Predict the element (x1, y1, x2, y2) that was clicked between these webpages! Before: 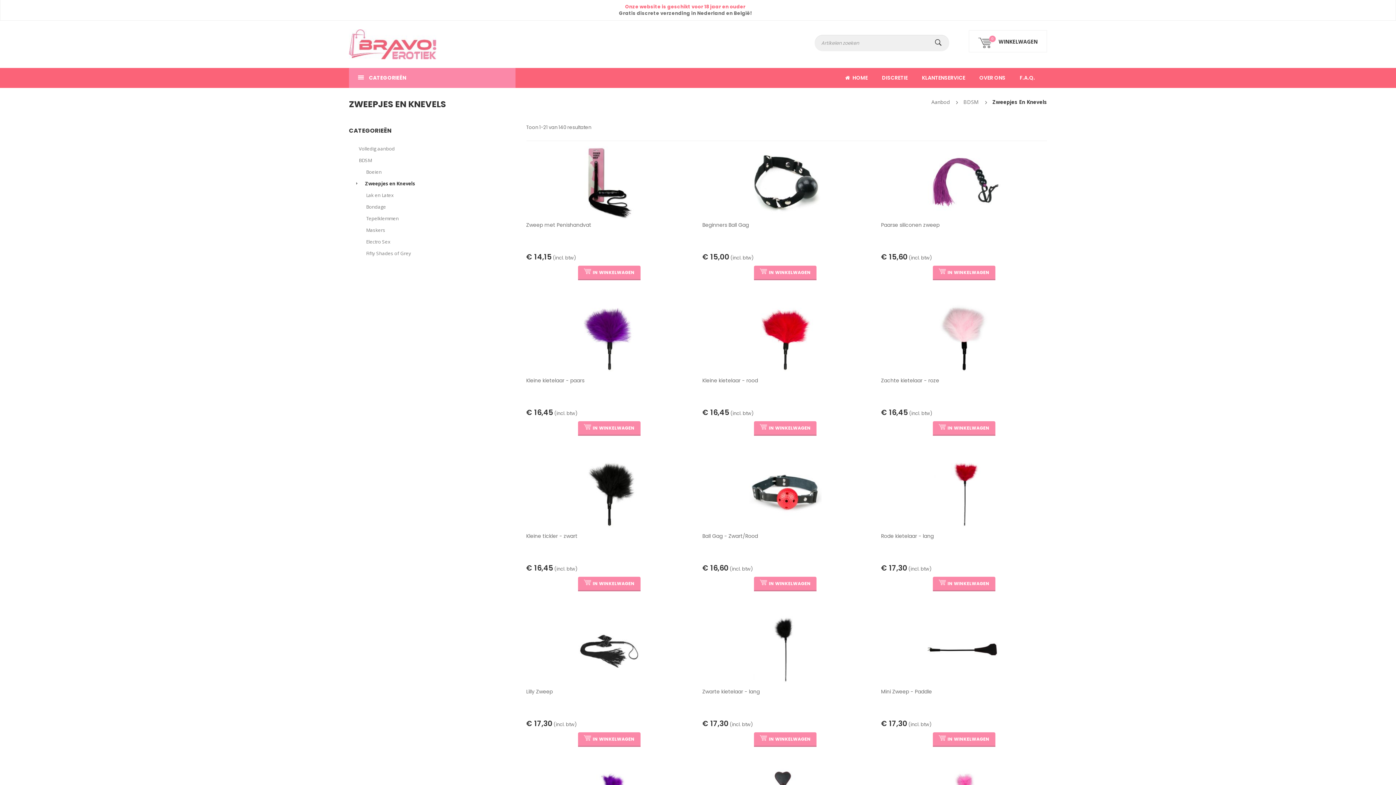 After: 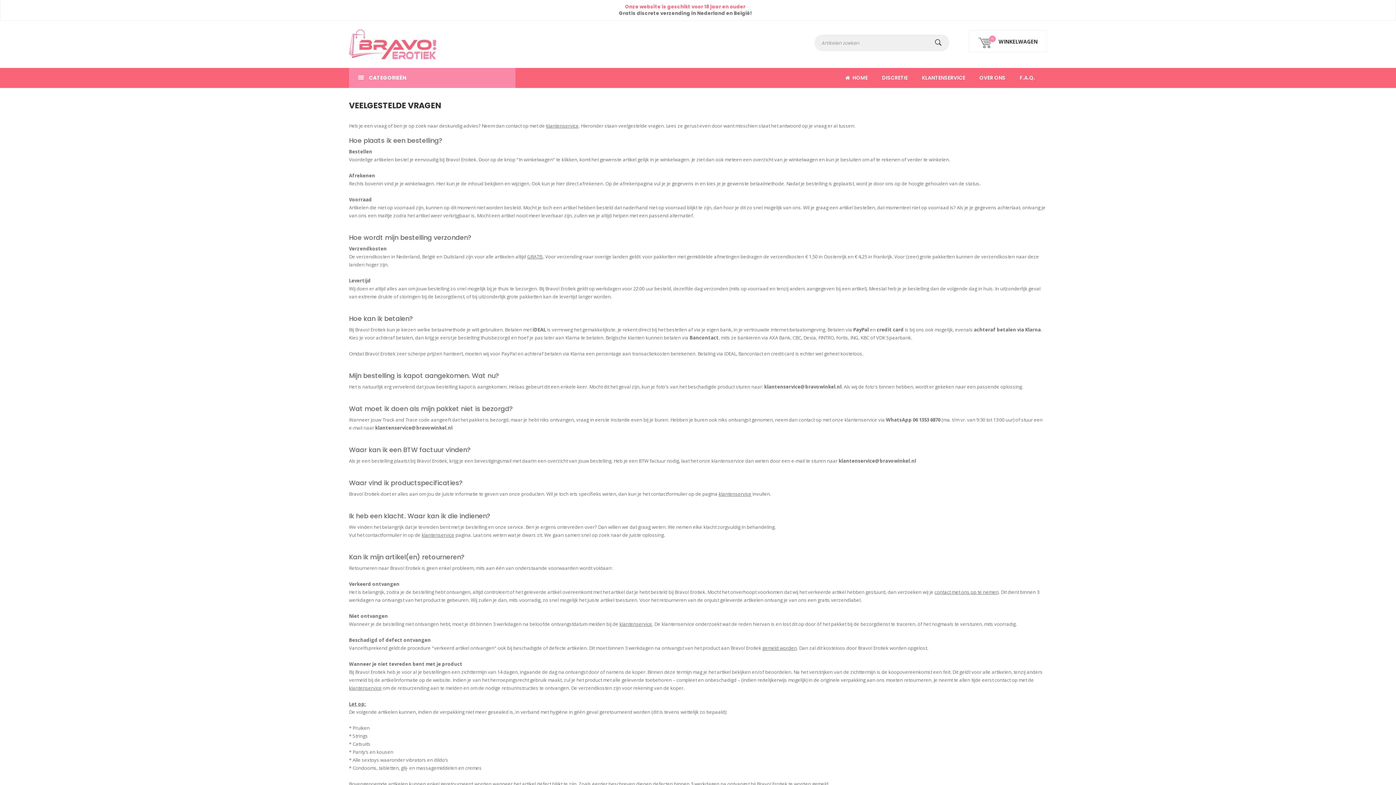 Action: label: F.A.Q. bbox: (1013, 68, 1041, 87)